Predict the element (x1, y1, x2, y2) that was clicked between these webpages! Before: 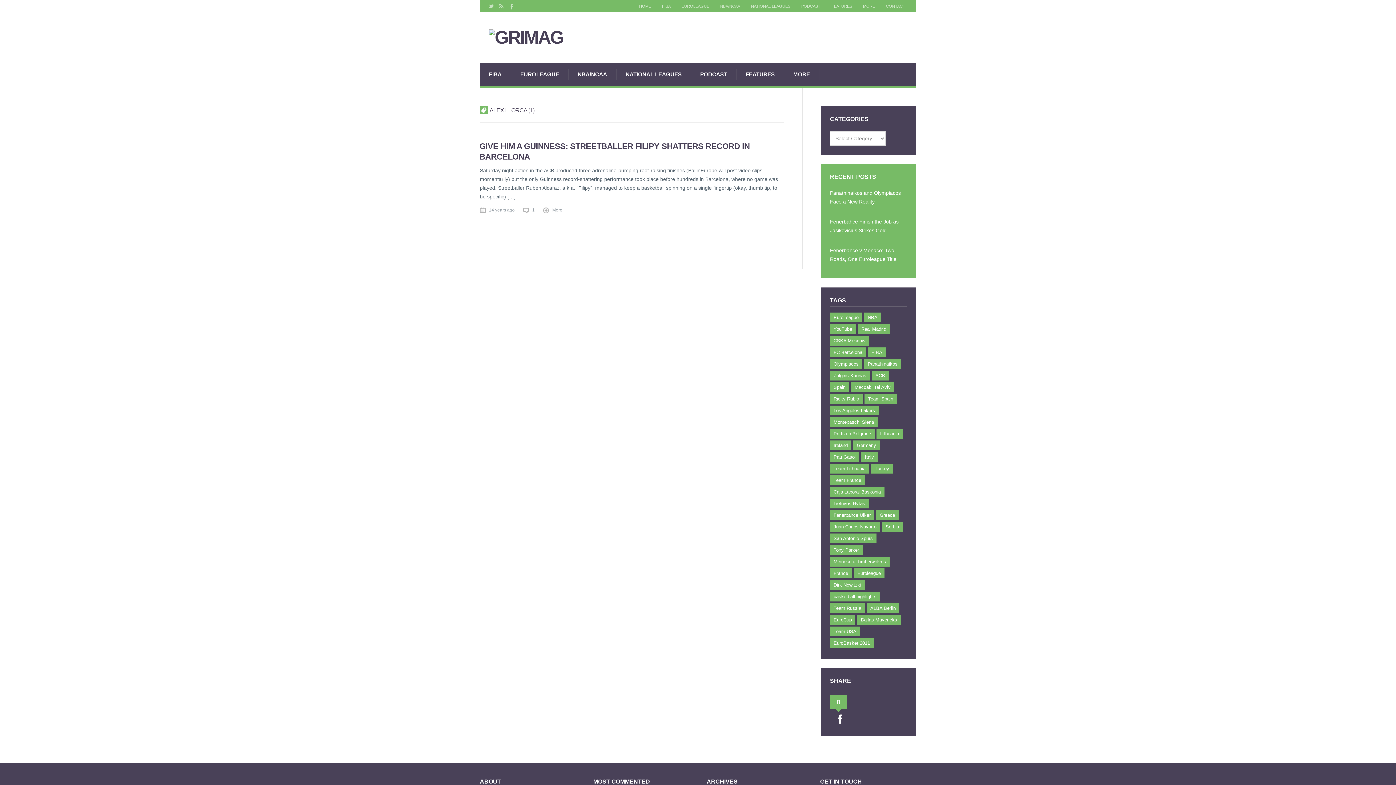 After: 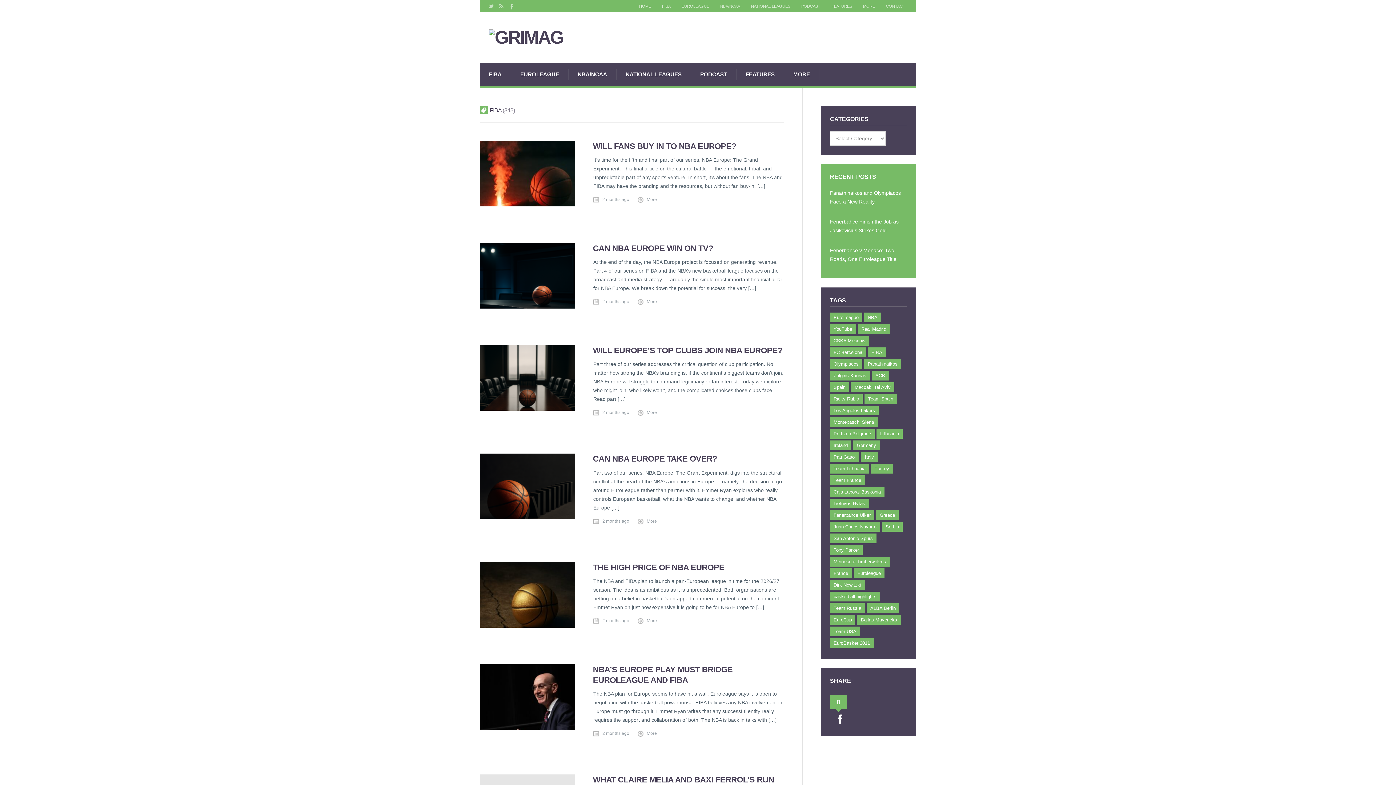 Action: bbox: (868, 347, 886, 357) label: FIBA